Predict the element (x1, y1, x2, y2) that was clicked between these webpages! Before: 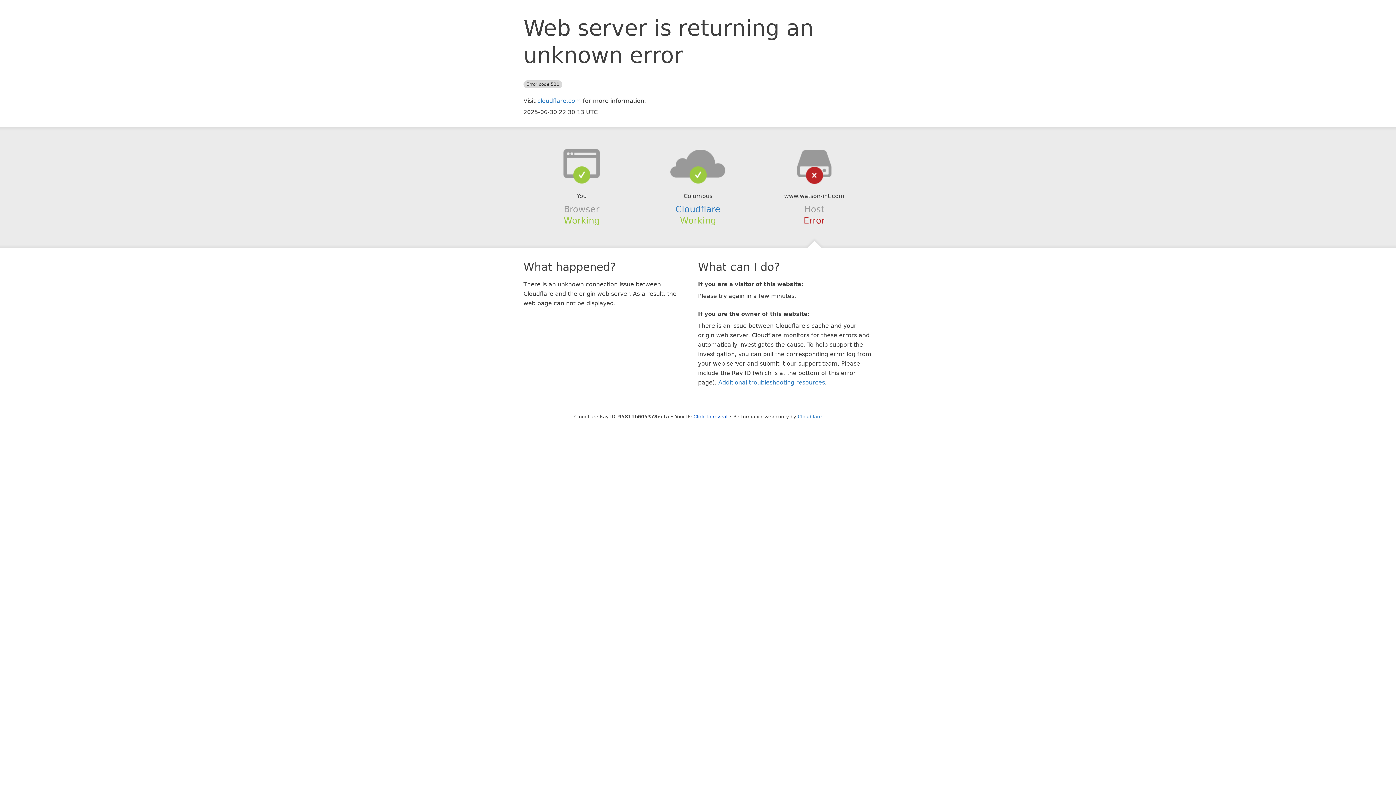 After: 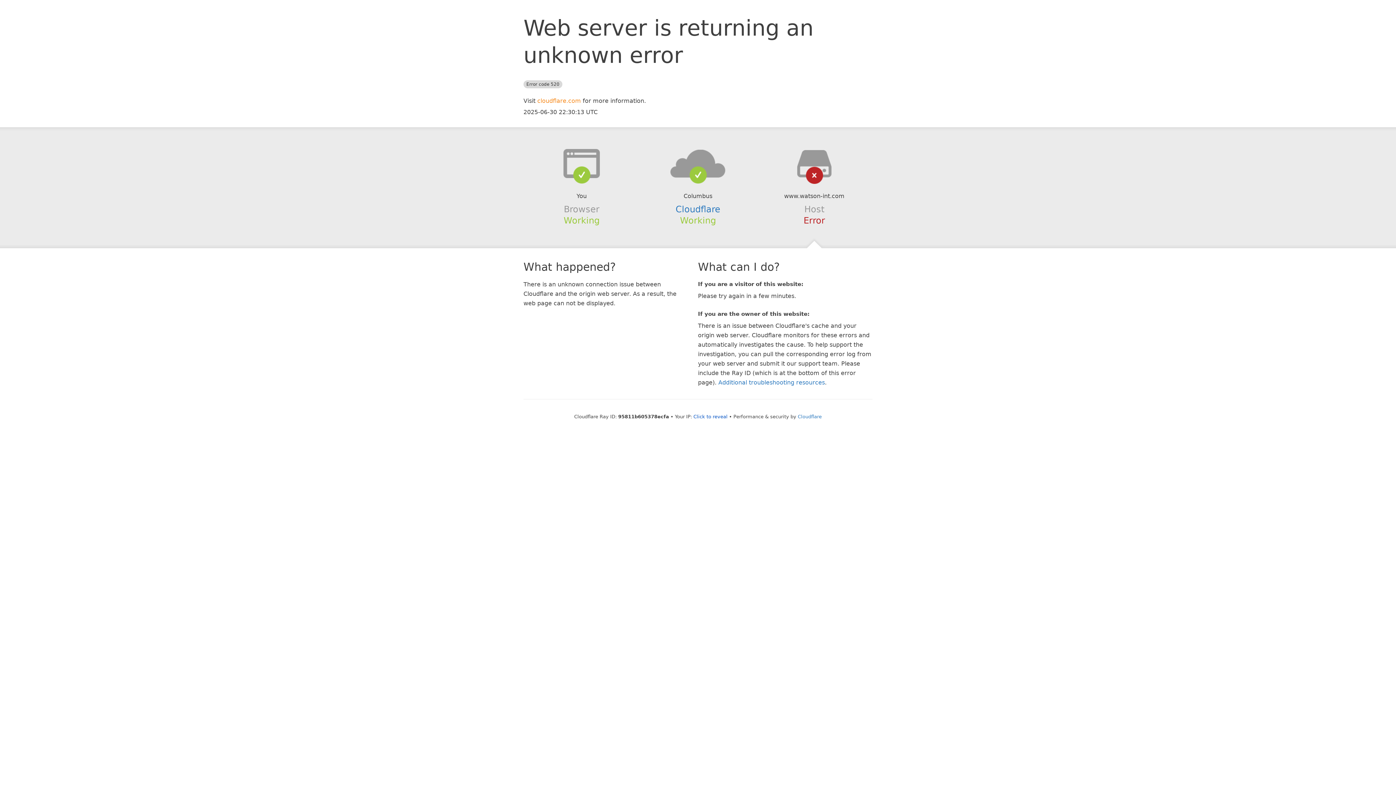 Action: bbox: (537, 97, 581, 104) label: cloudflare.com